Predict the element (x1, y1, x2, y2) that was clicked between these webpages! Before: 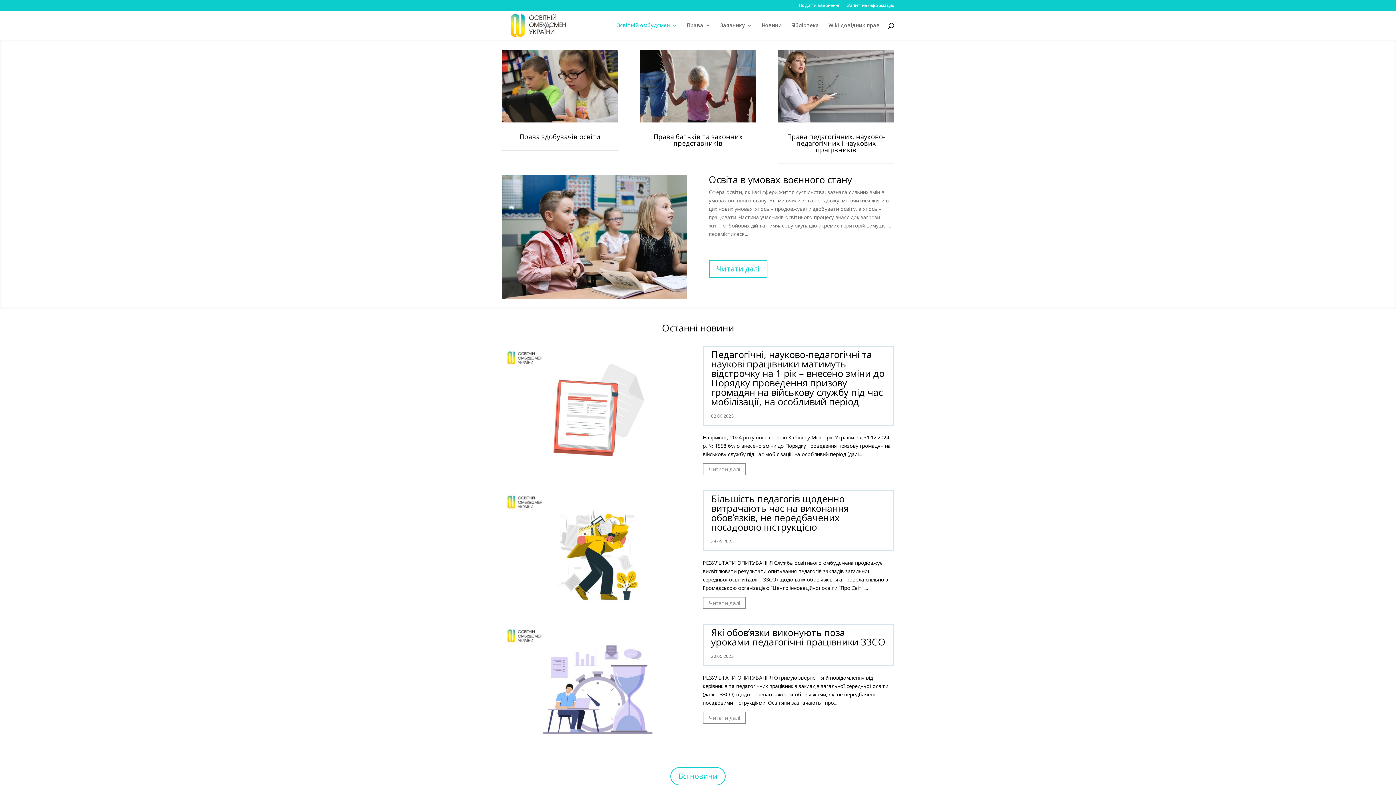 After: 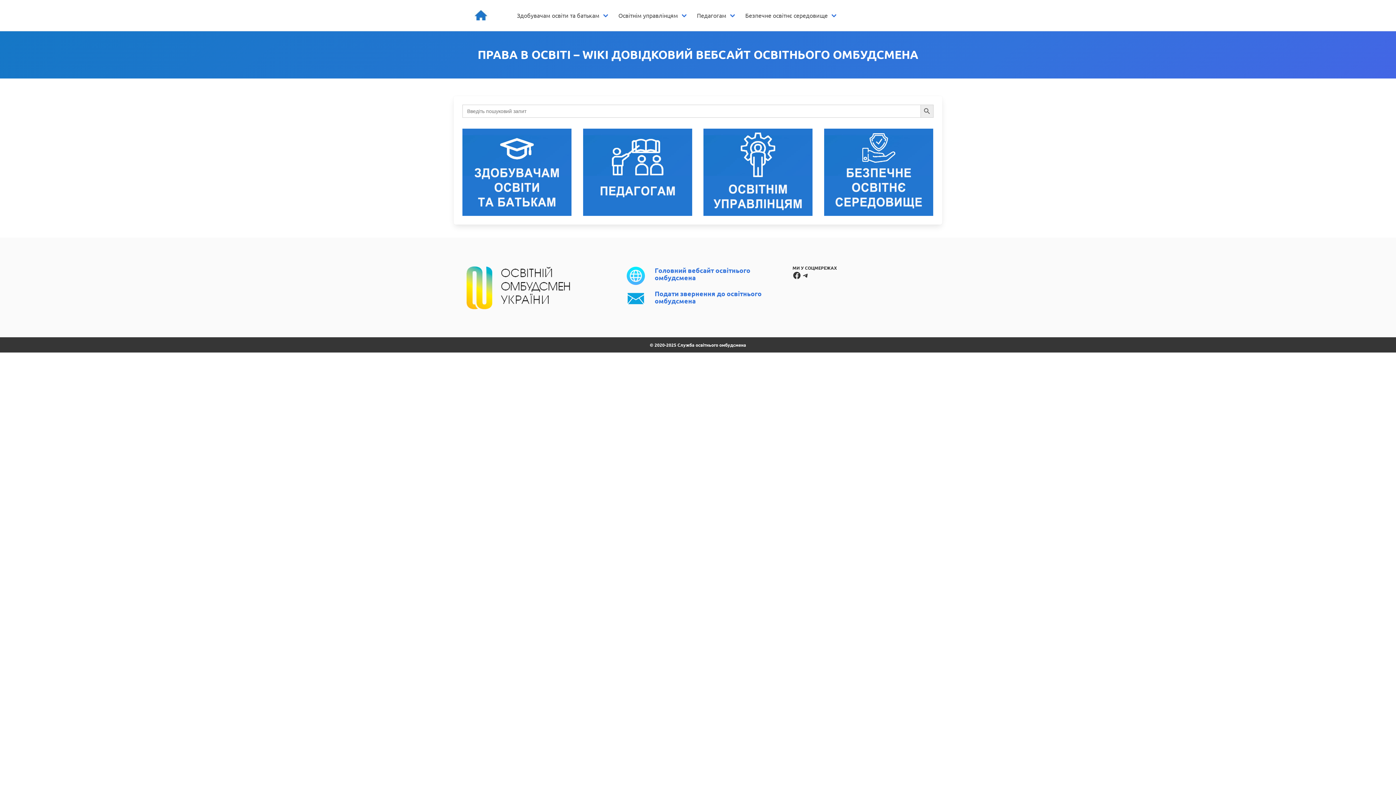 Action: label: Wiki довідник прав bbox: (828, 22, 880, 40)